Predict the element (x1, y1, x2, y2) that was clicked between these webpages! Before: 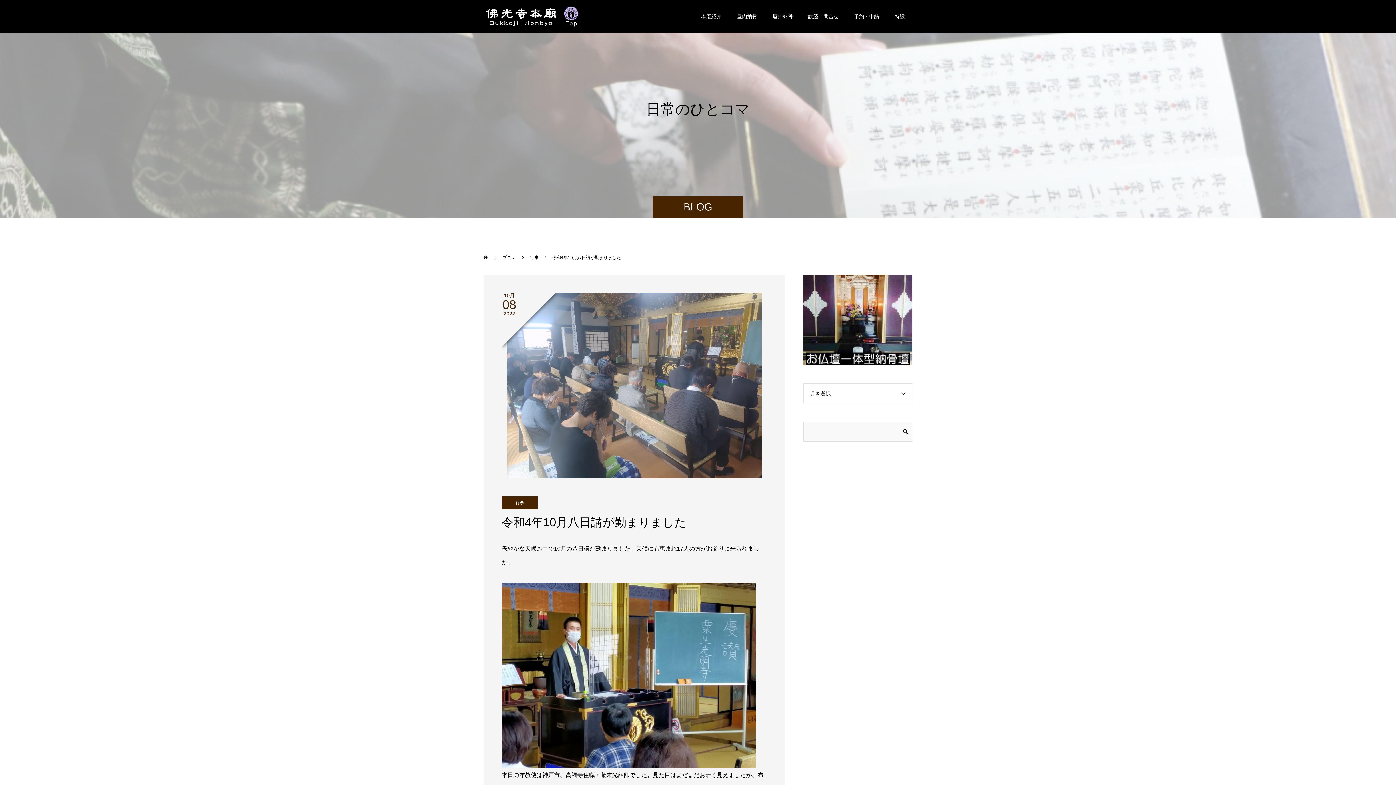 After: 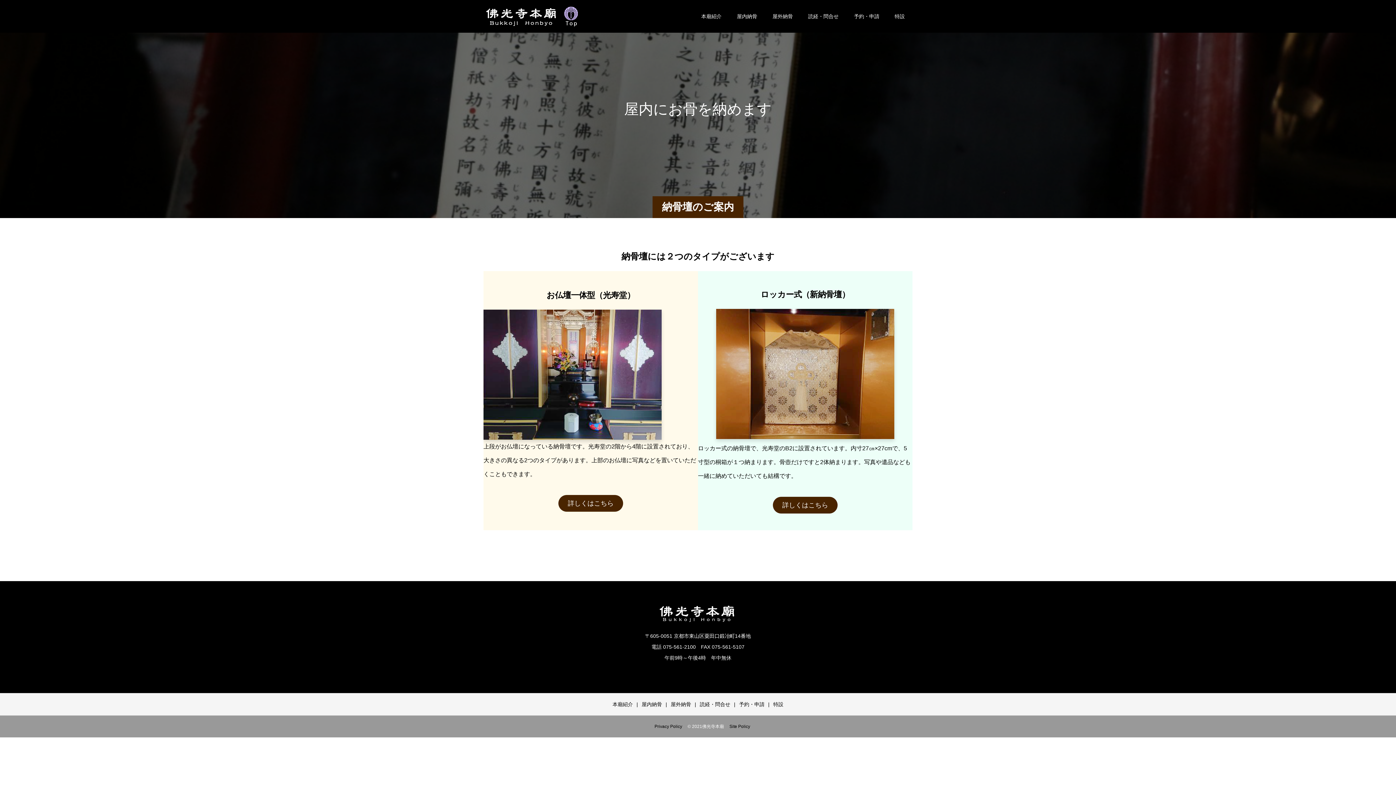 Action: label: 屋内納骨 bbox: (729, 0, 765, 32)